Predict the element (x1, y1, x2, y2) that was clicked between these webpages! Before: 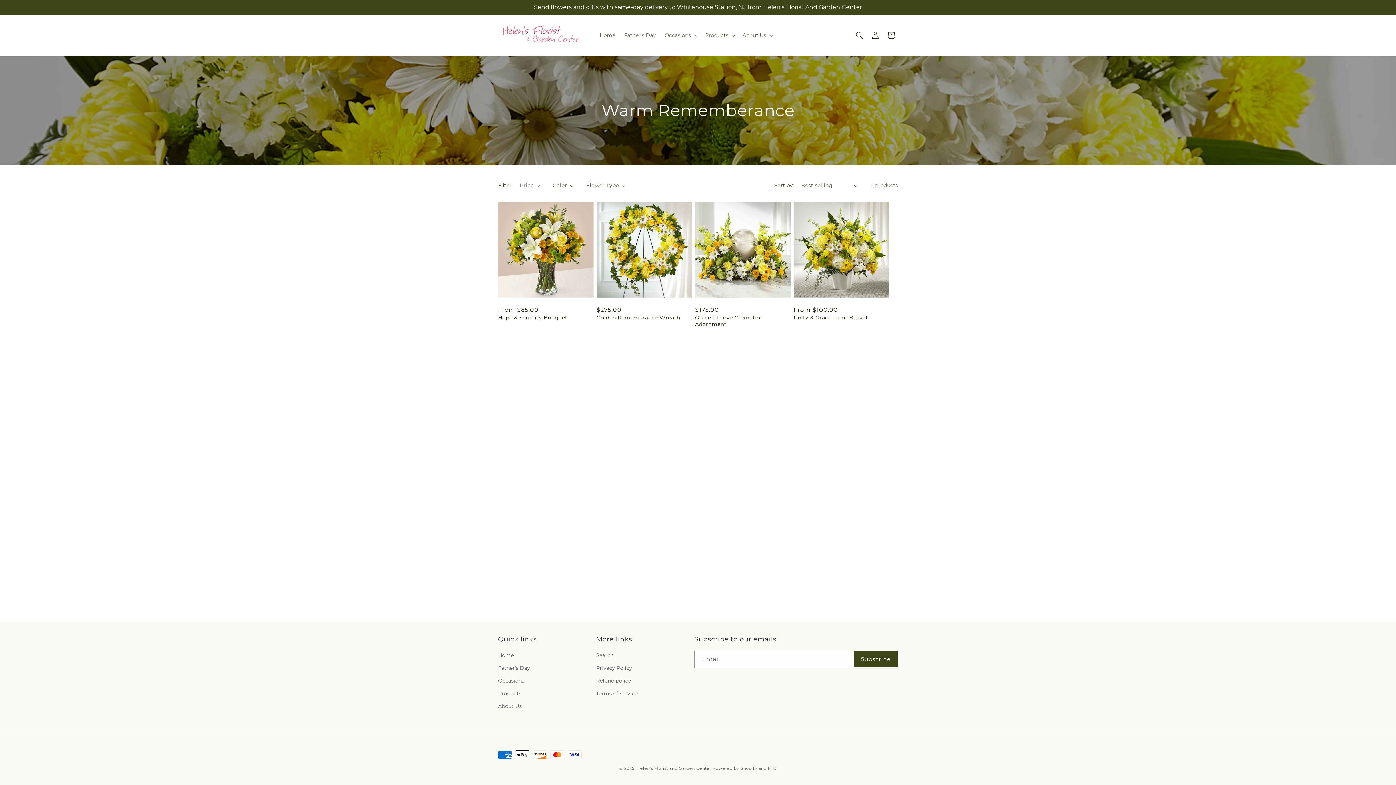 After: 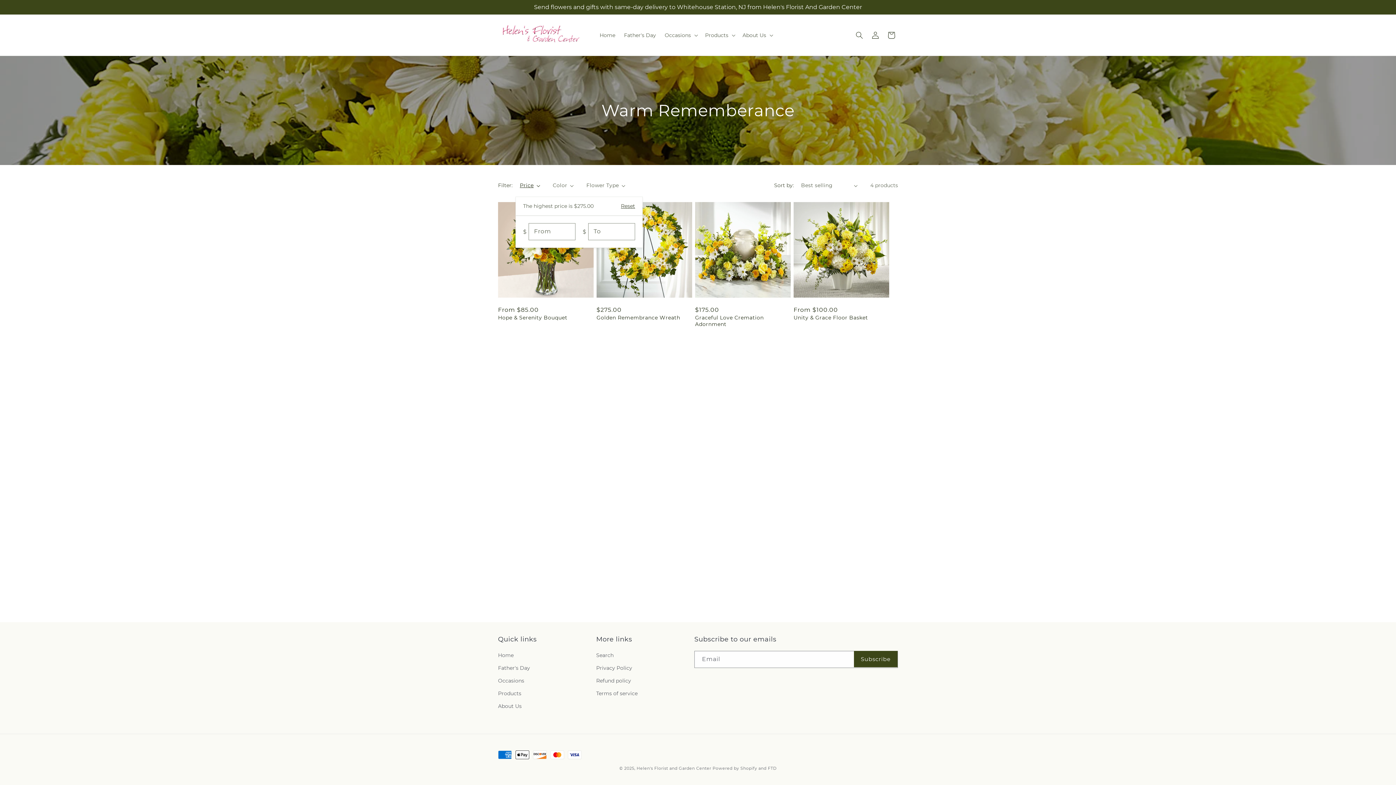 Action: bbox: (520, 181, 540, 189) label: Price